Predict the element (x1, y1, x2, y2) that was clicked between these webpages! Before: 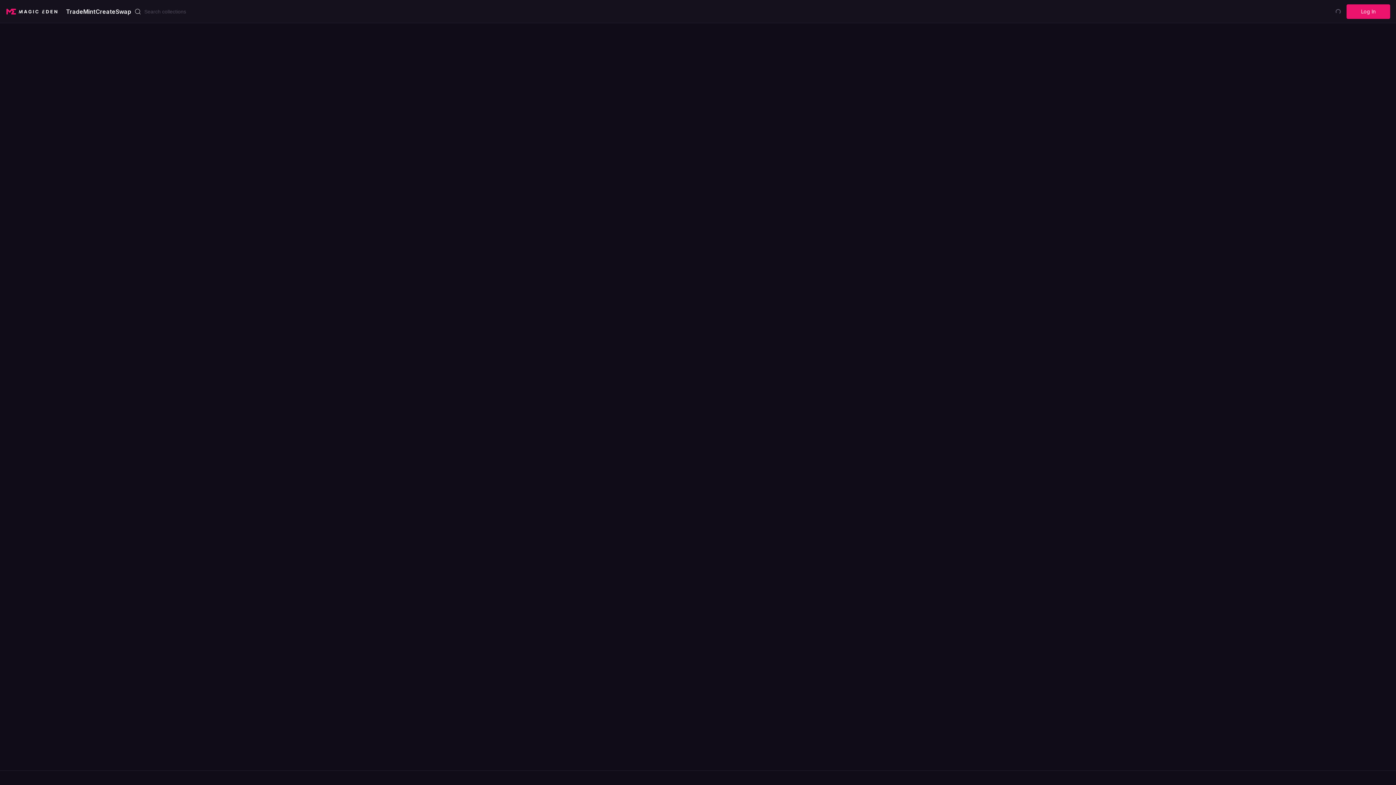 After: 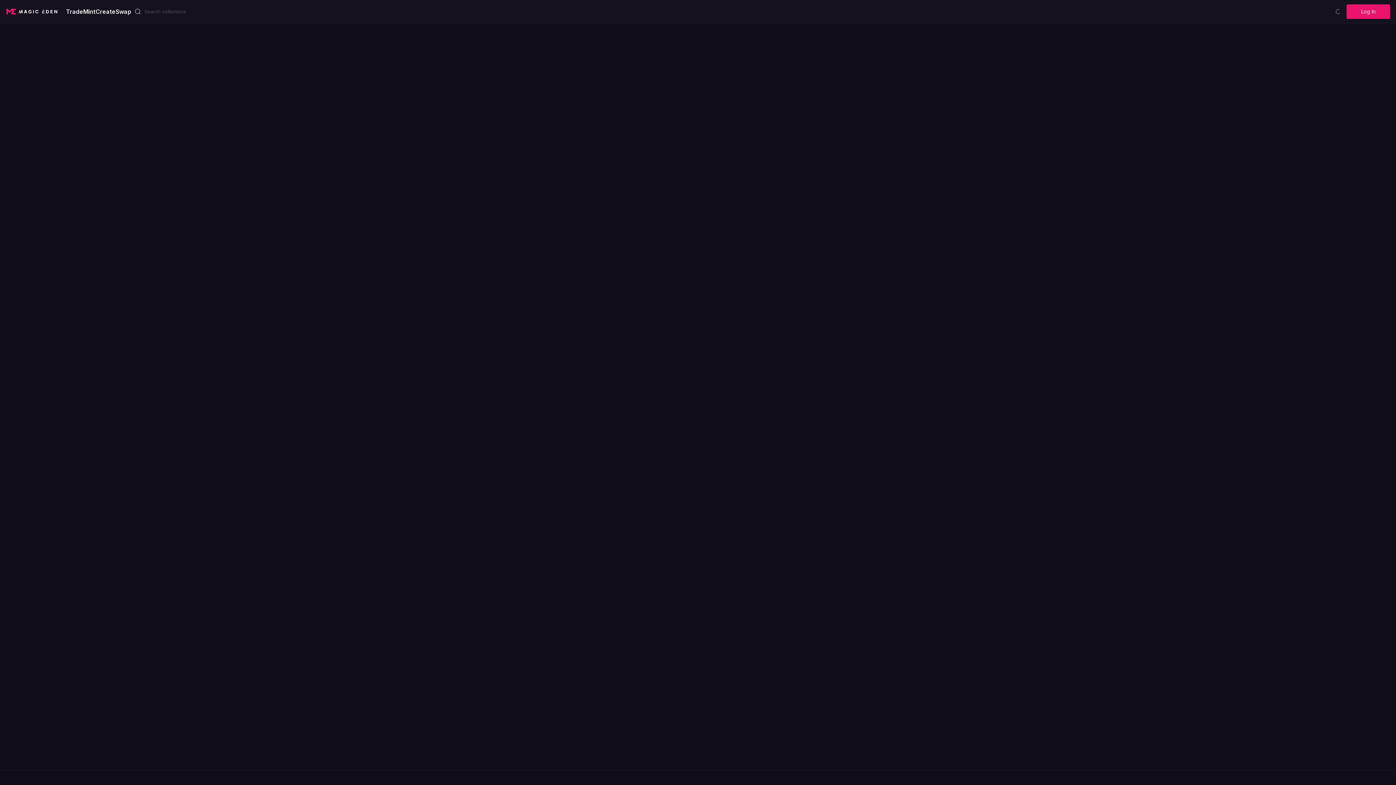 Action: label: Swap bbox: (115, 7, 131, 15)